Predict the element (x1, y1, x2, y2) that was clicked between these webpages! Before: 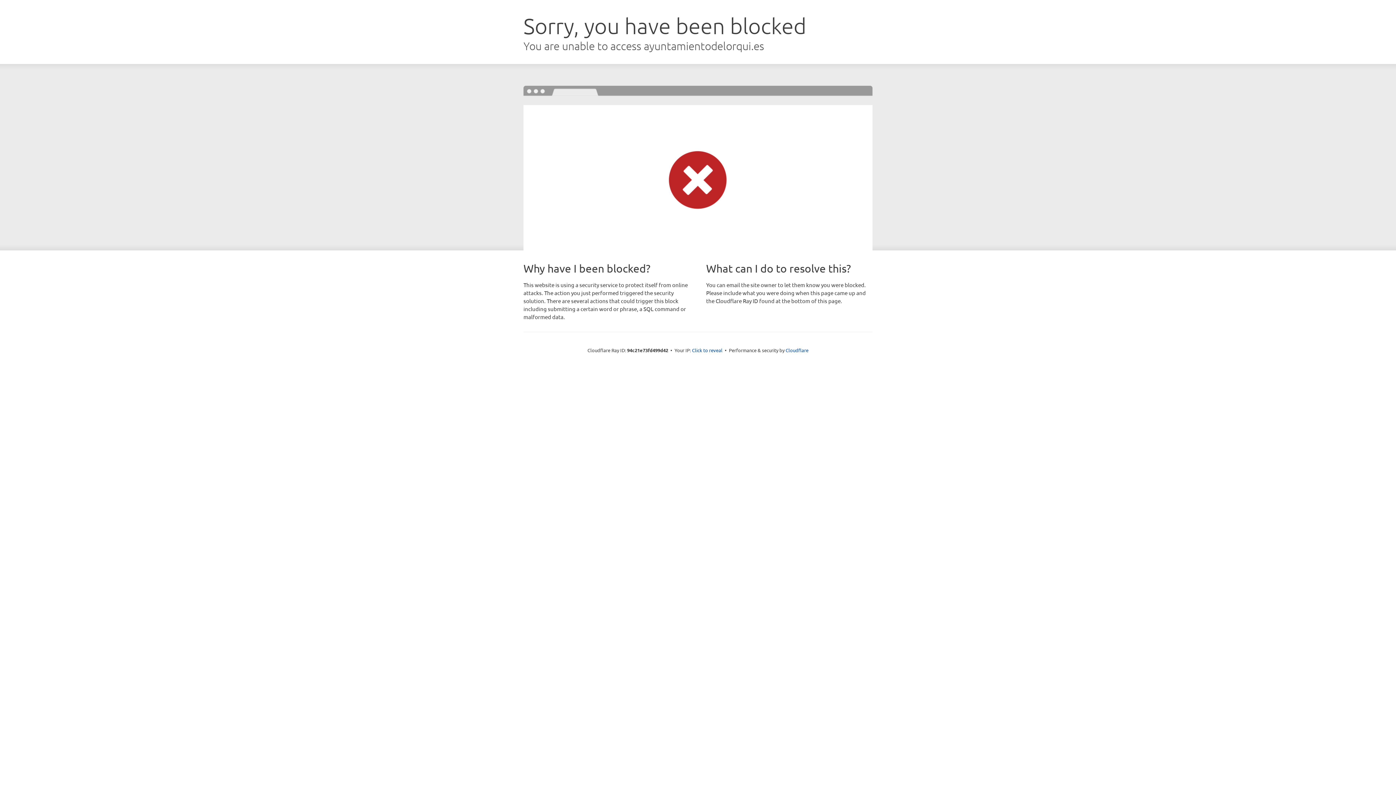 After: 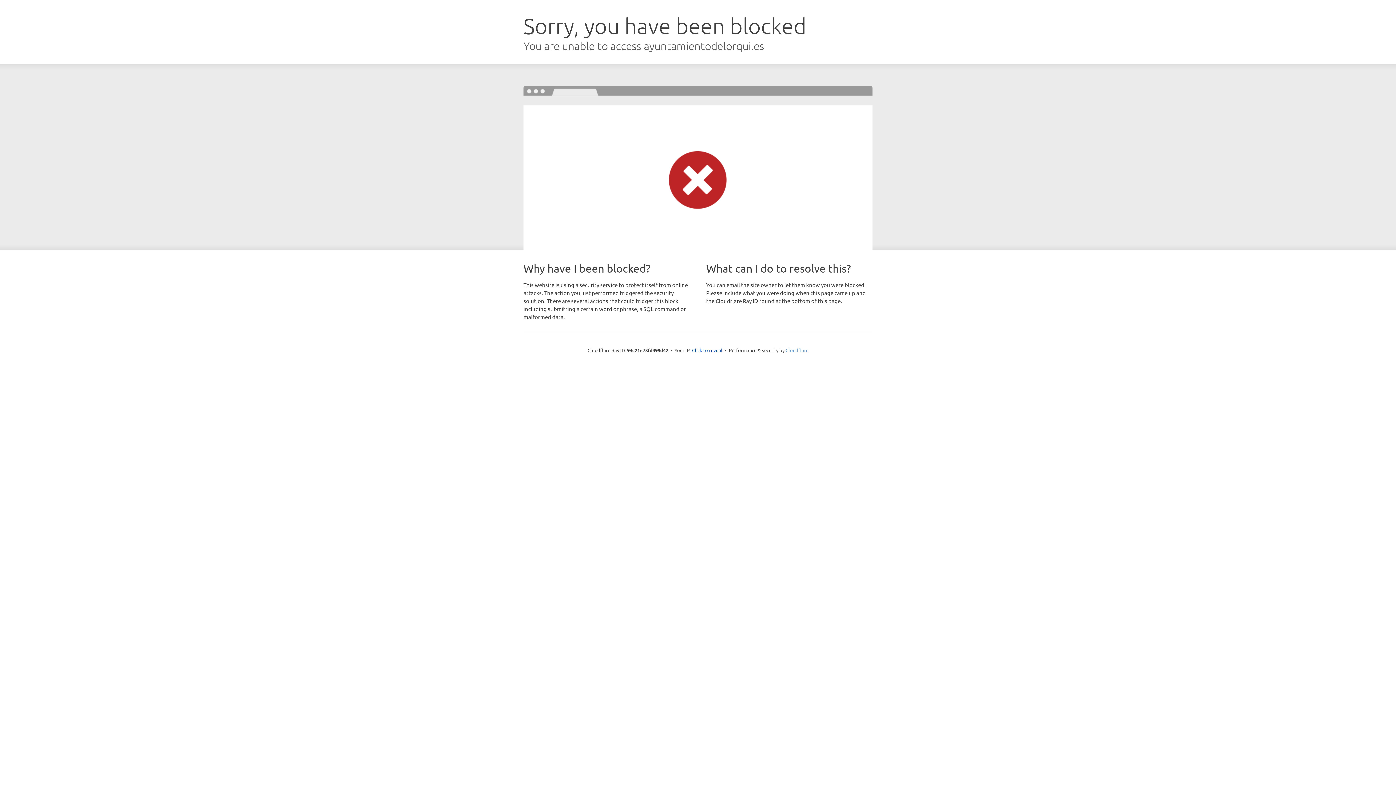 Action: label: Cloudflare bbox: (785, 347, 808, 353)